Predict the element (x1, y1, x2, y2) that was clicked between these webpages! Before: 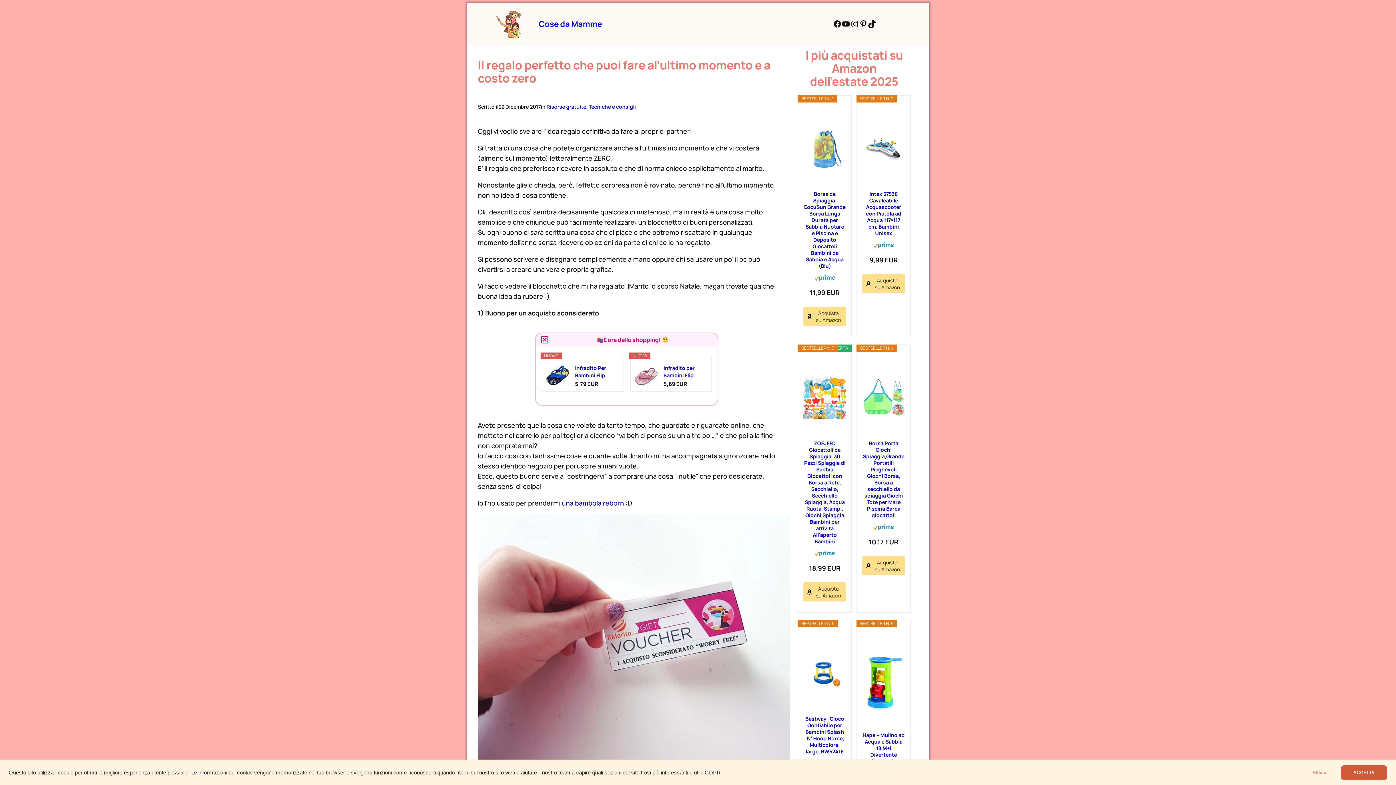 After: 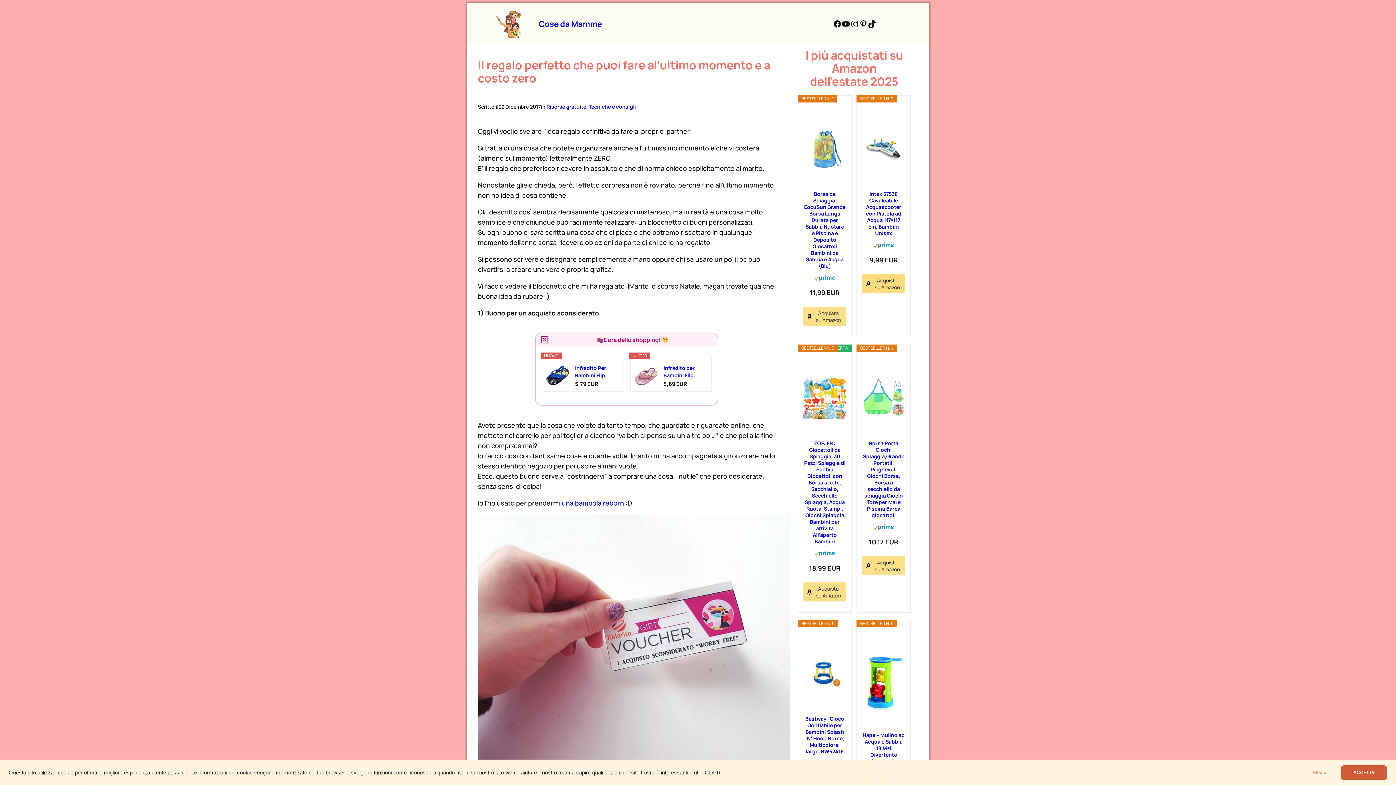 Action: bbox: (862, 274, 905, 293) label: Acquista su Amazon